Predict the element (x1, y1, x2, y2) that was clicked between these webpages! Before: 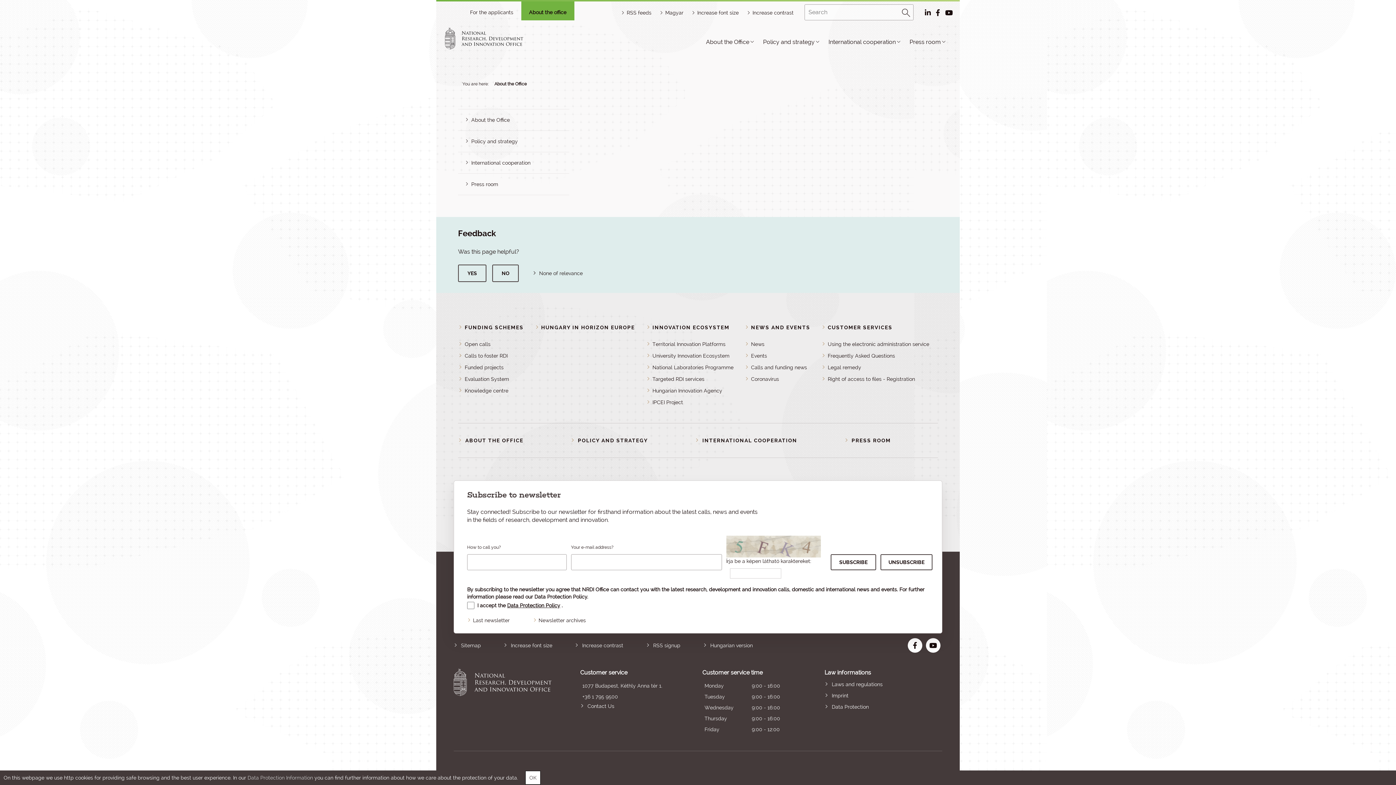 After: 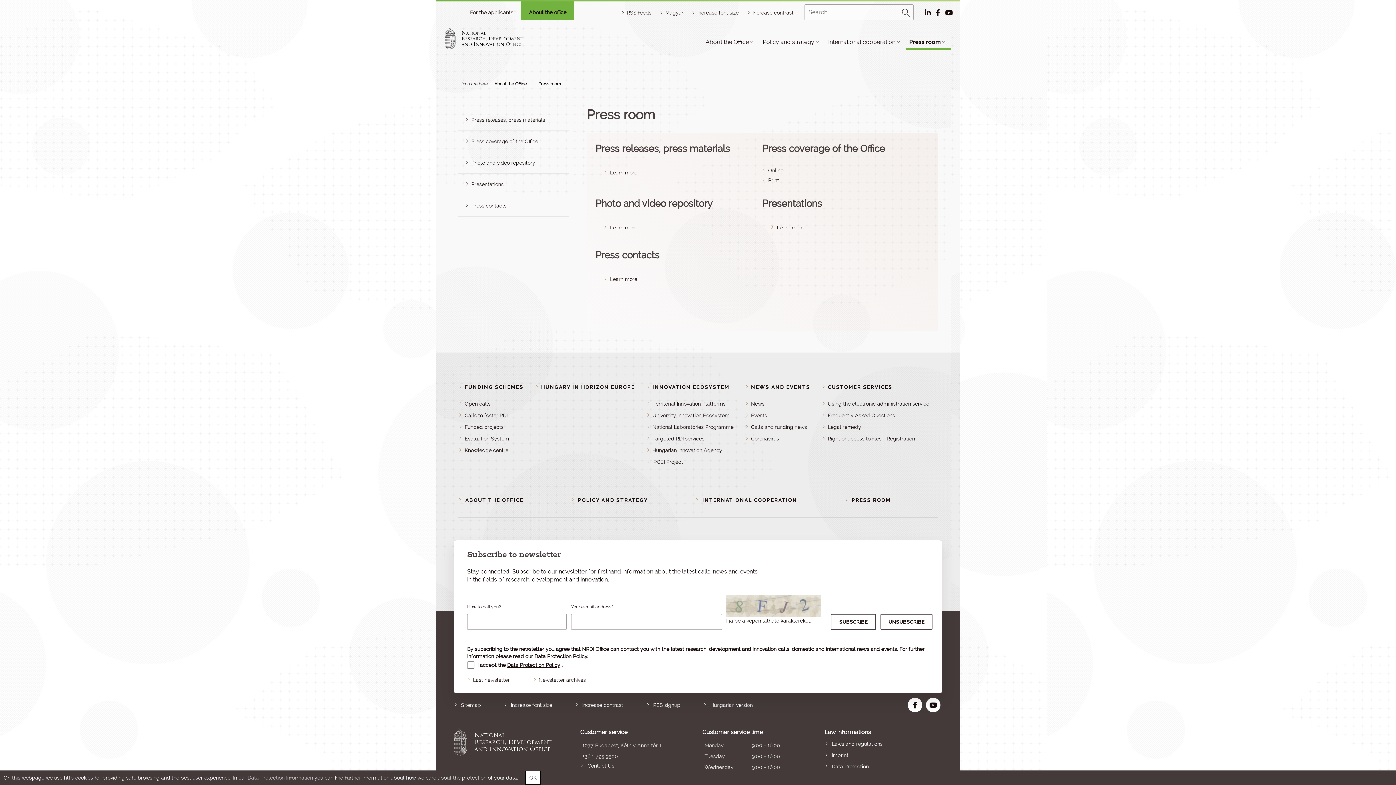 Action: label: Press room bbox: (906, 33, 951, 50)